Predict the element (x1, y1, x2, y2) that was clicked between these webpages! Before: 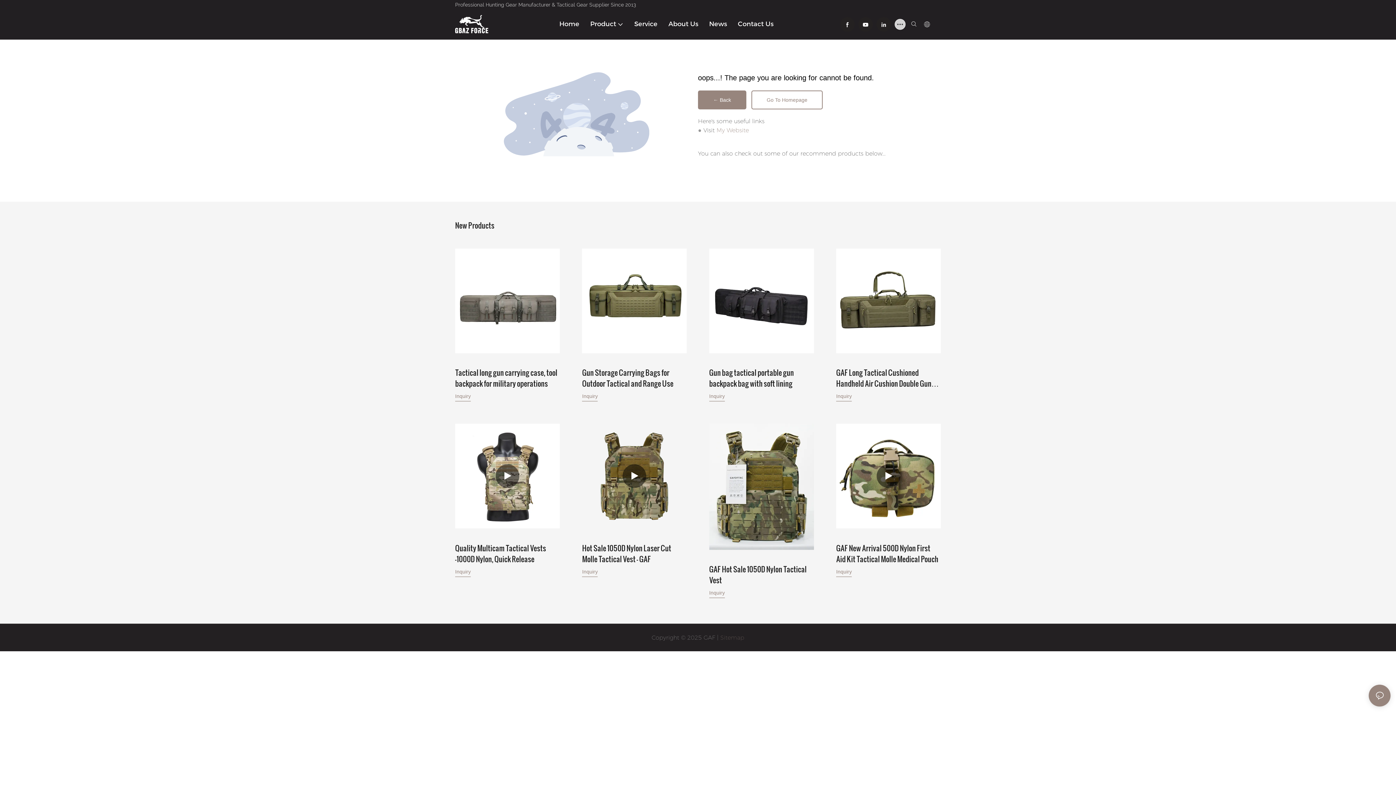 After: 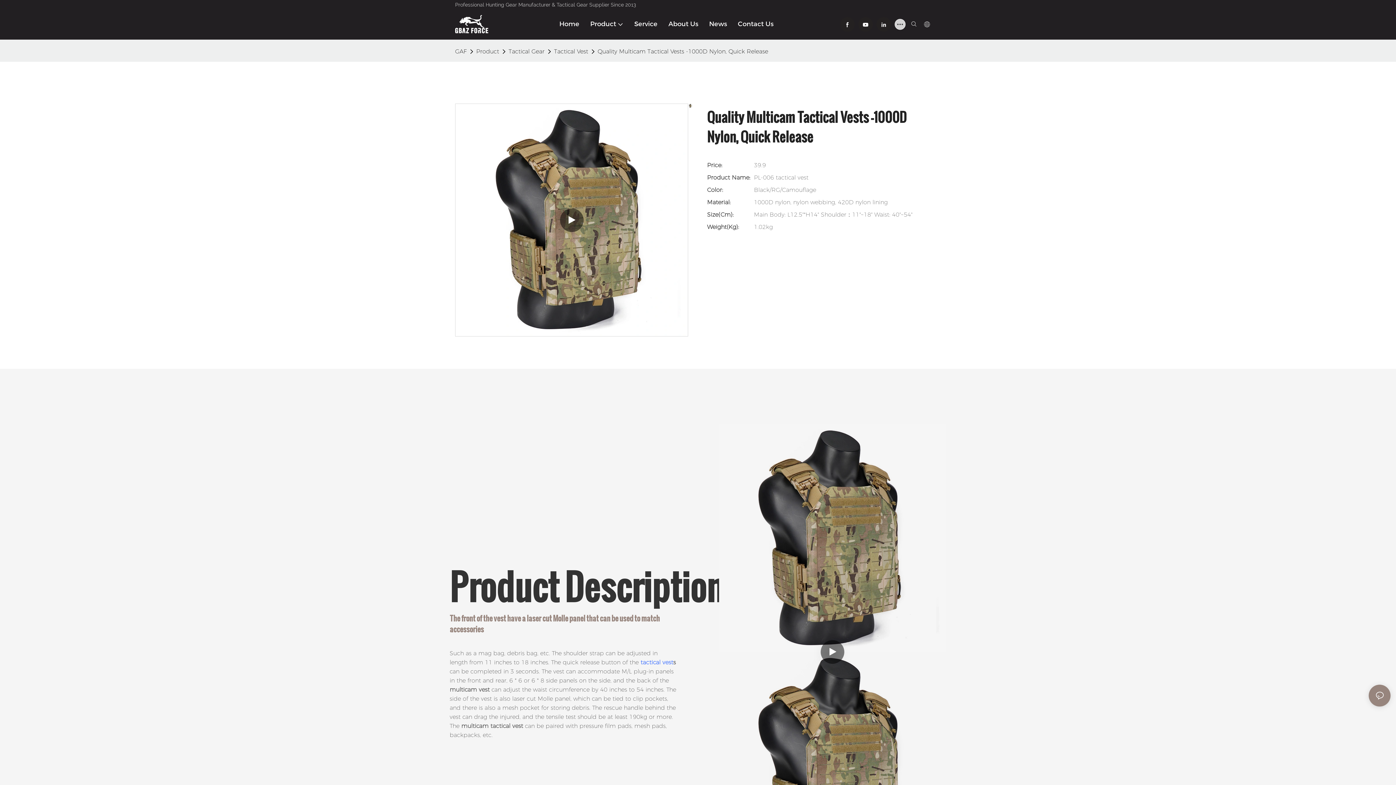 Action: bbox: (455, 424, 559, 528)